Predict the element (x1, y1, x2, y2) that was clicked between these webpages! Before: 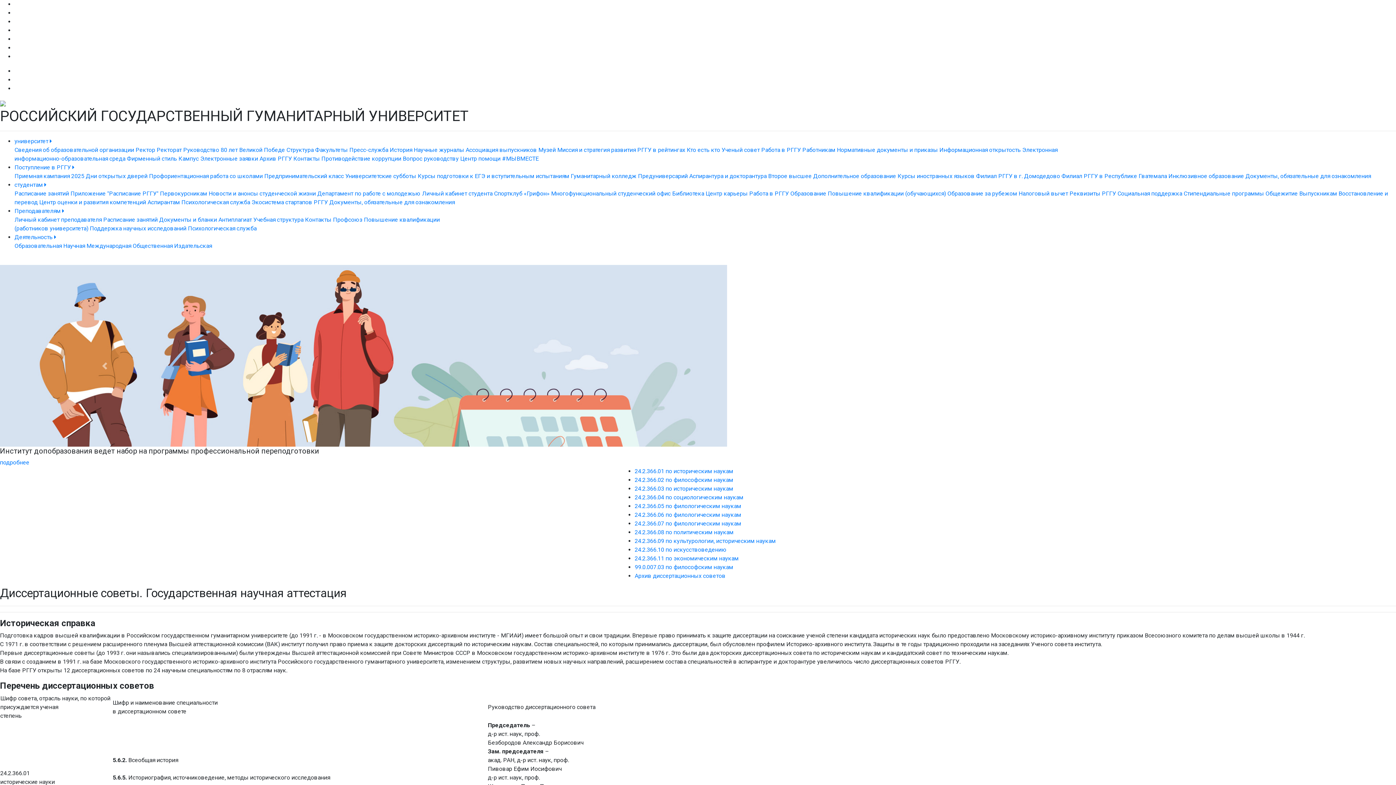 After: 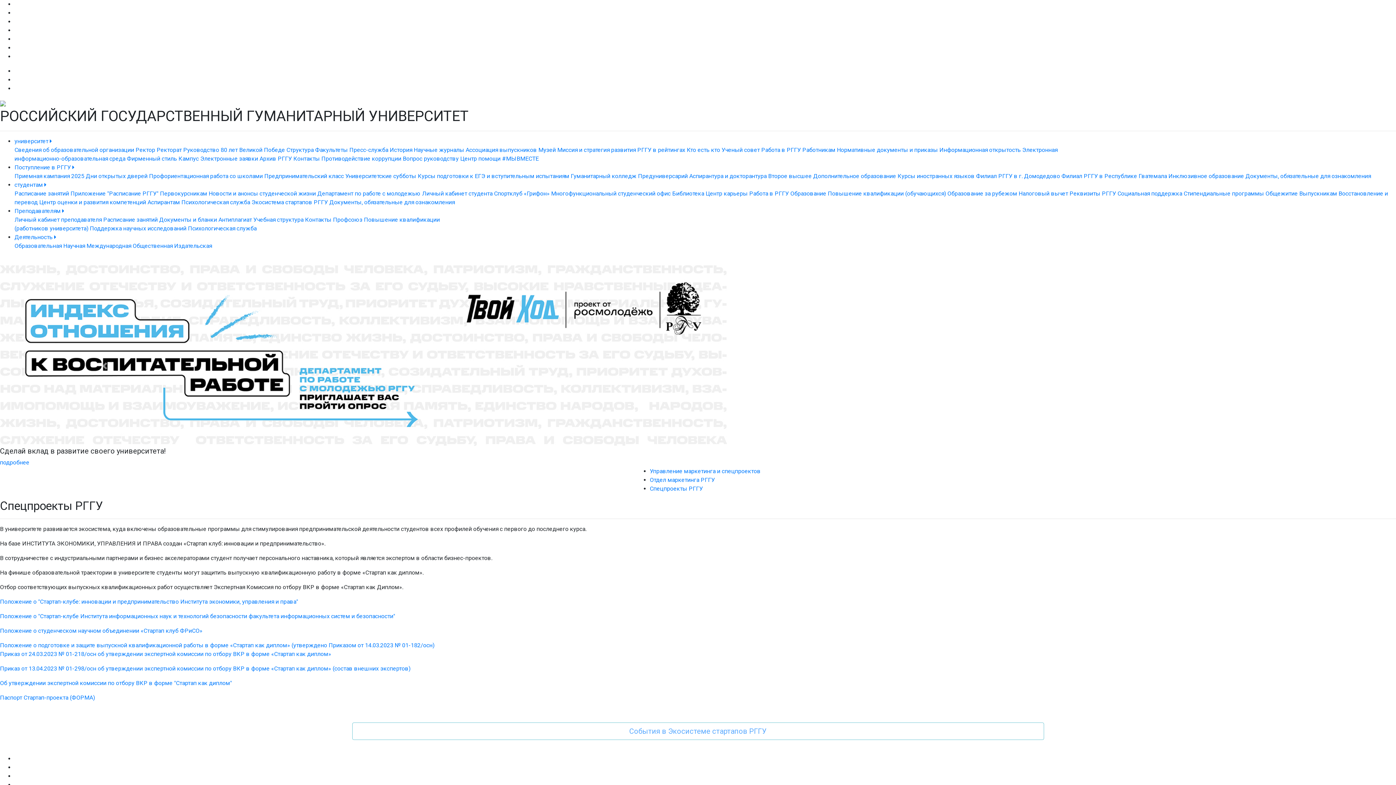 Action: label: Экосистема стартапов РГГУ bbox: (251, 198, 328, 205)